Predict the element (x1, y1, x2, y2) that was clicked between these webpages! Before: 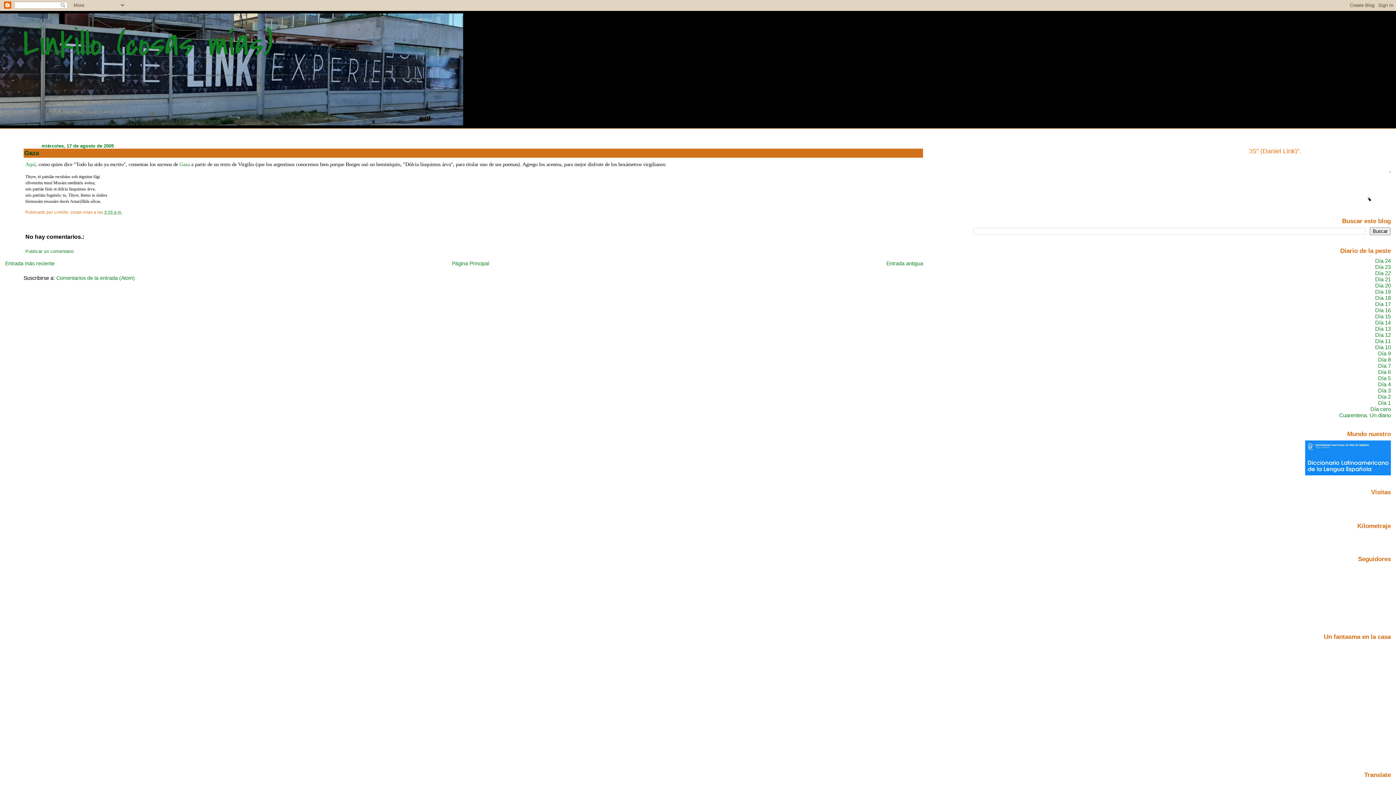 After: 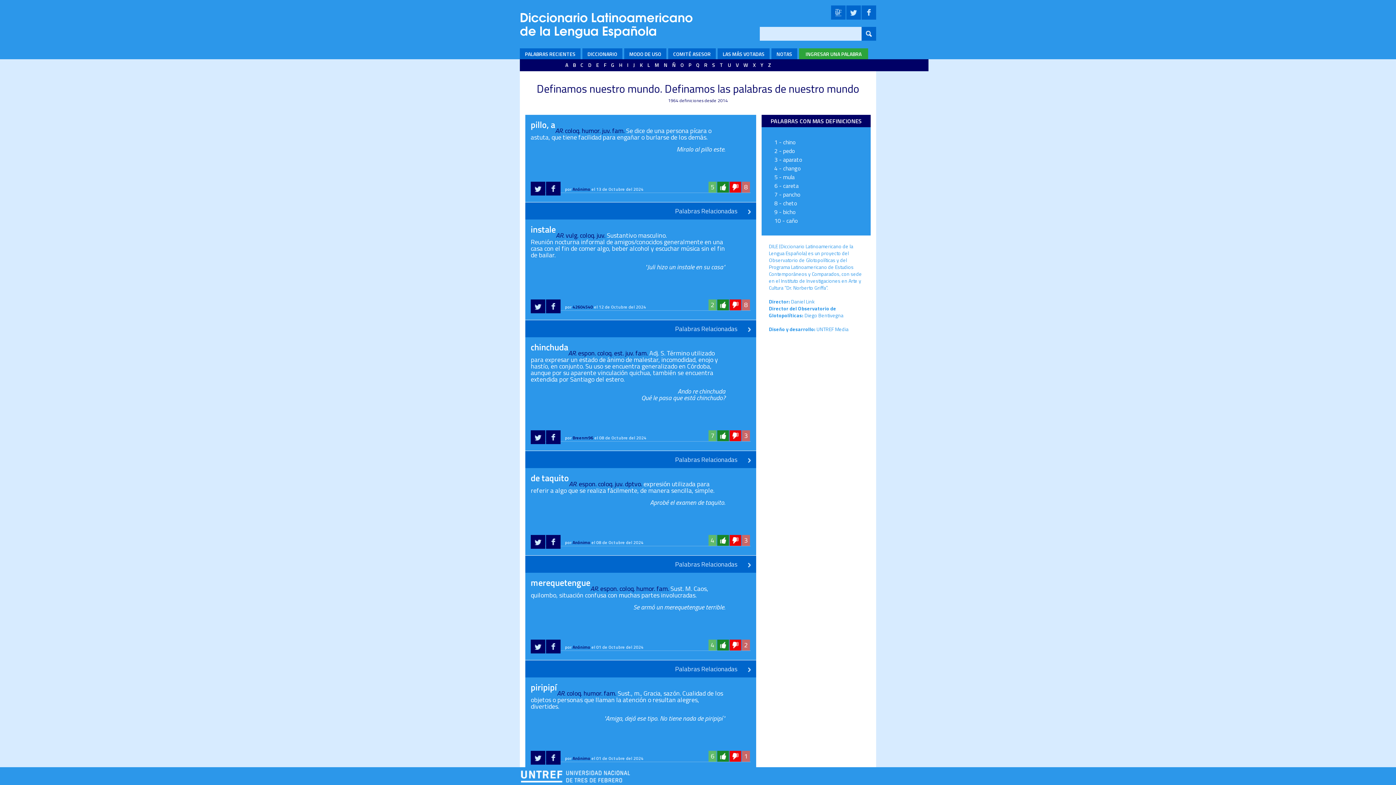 Action: bbox: (1305, 470, 1391, 476)